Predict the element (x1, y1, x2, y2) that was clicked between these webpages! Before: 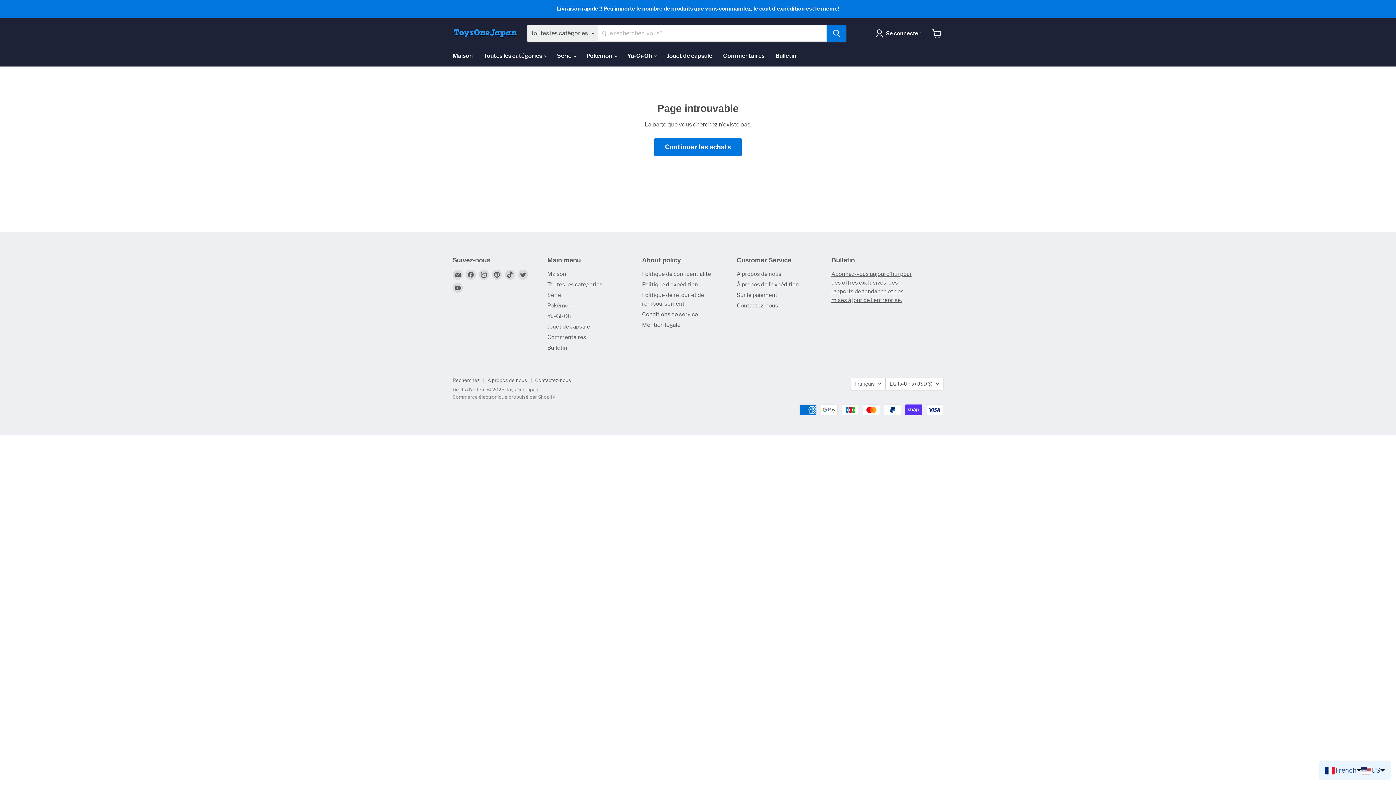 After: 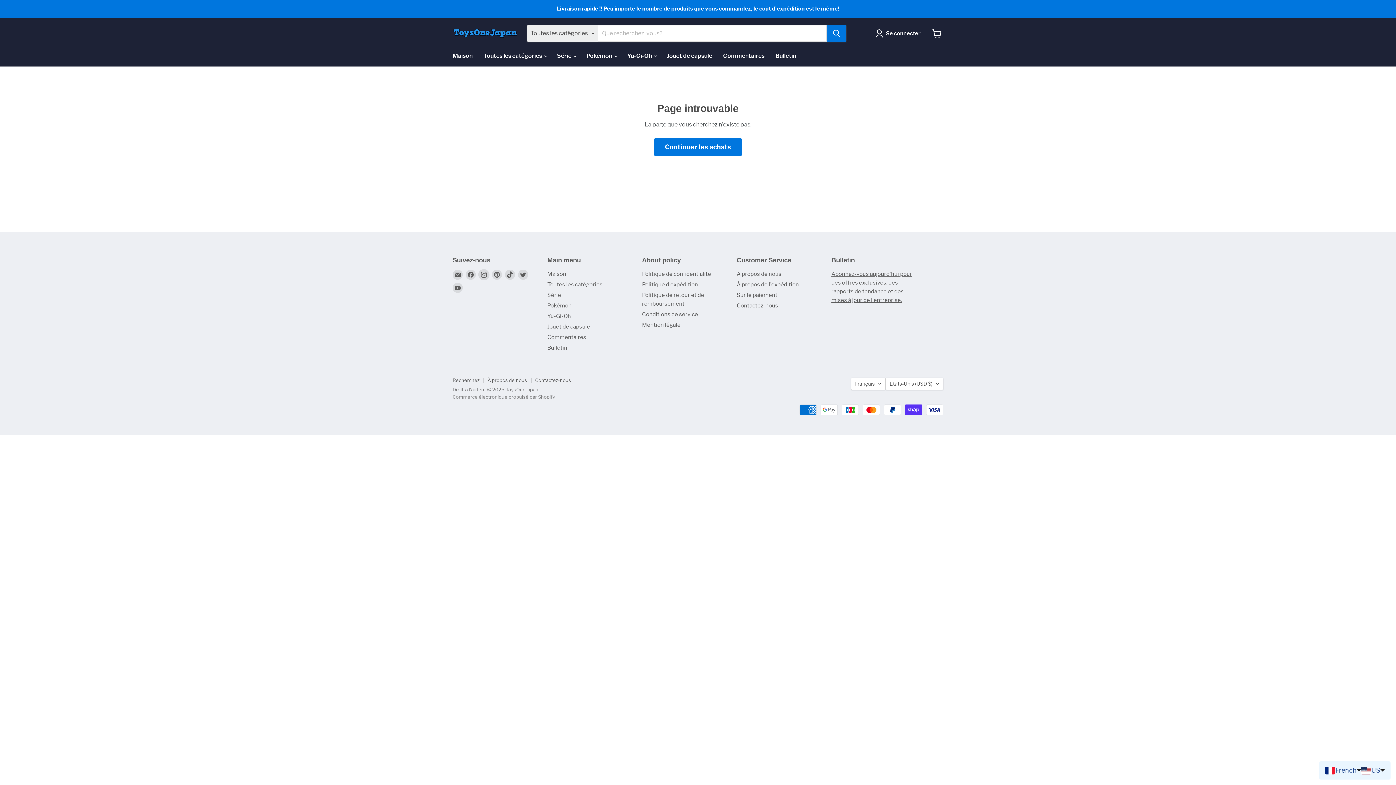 Action: label: Trouvez-nous sur Instagram bbox: (478, 269, 489, 279)